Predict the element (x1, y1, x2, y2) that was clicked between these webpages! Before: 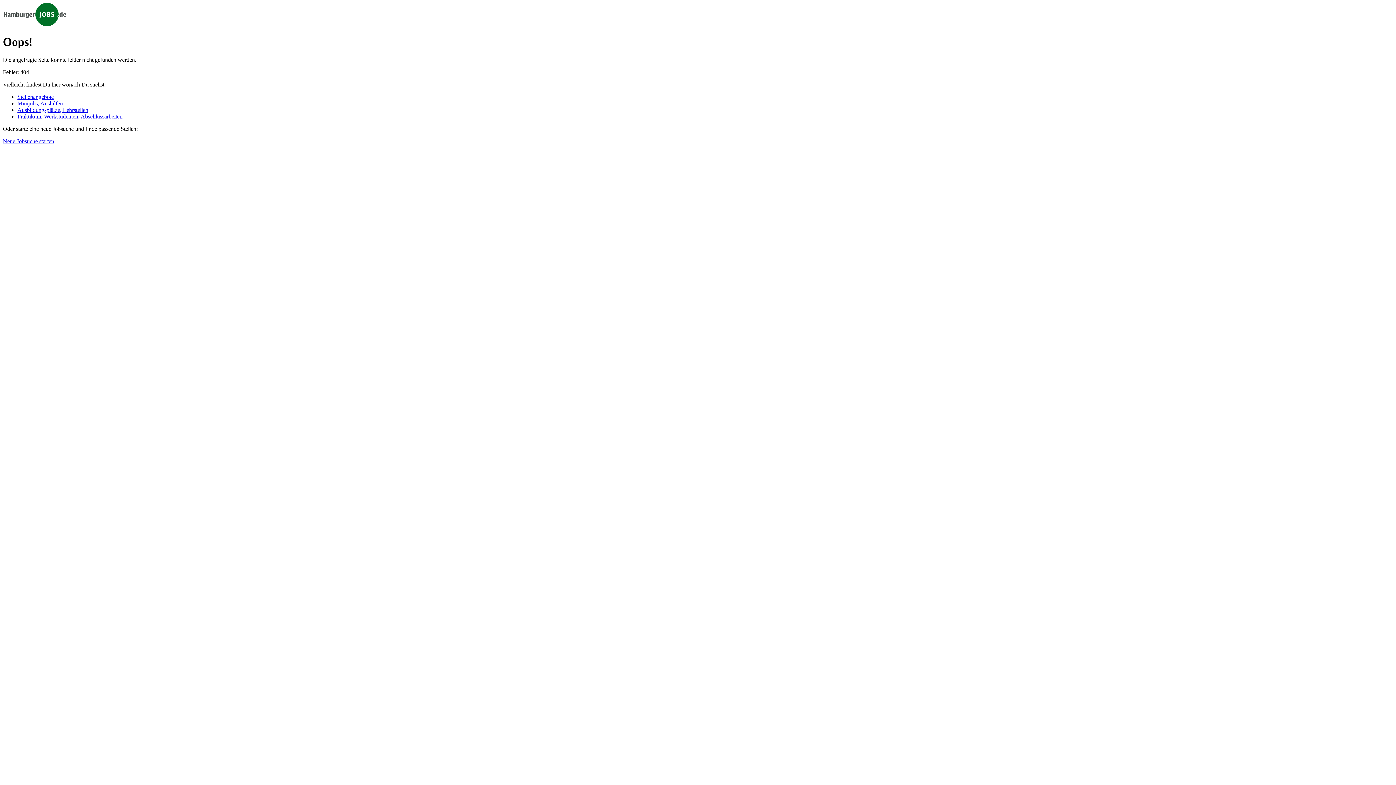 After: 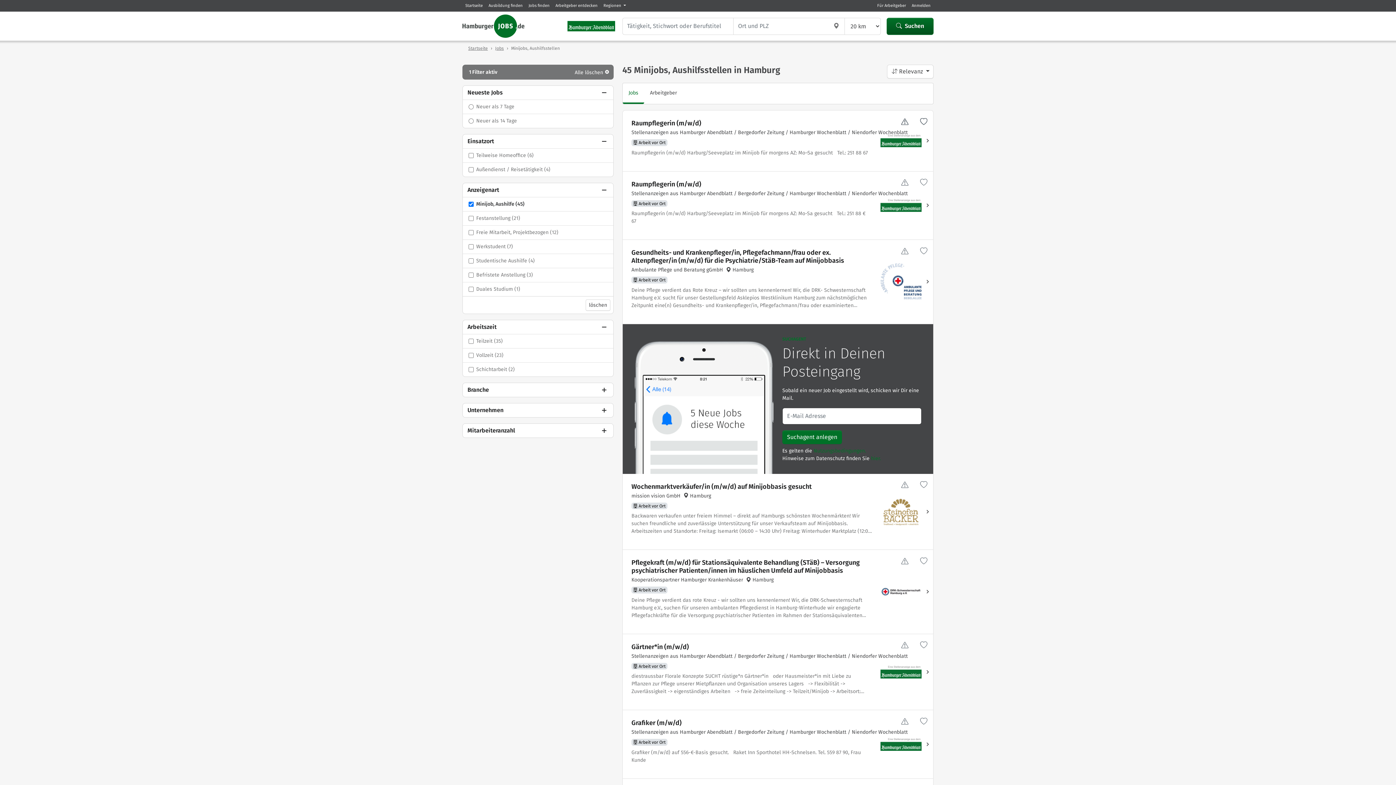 Action: bbox: (17, 100, 62, 106) label: Minijobs, Aushilfen